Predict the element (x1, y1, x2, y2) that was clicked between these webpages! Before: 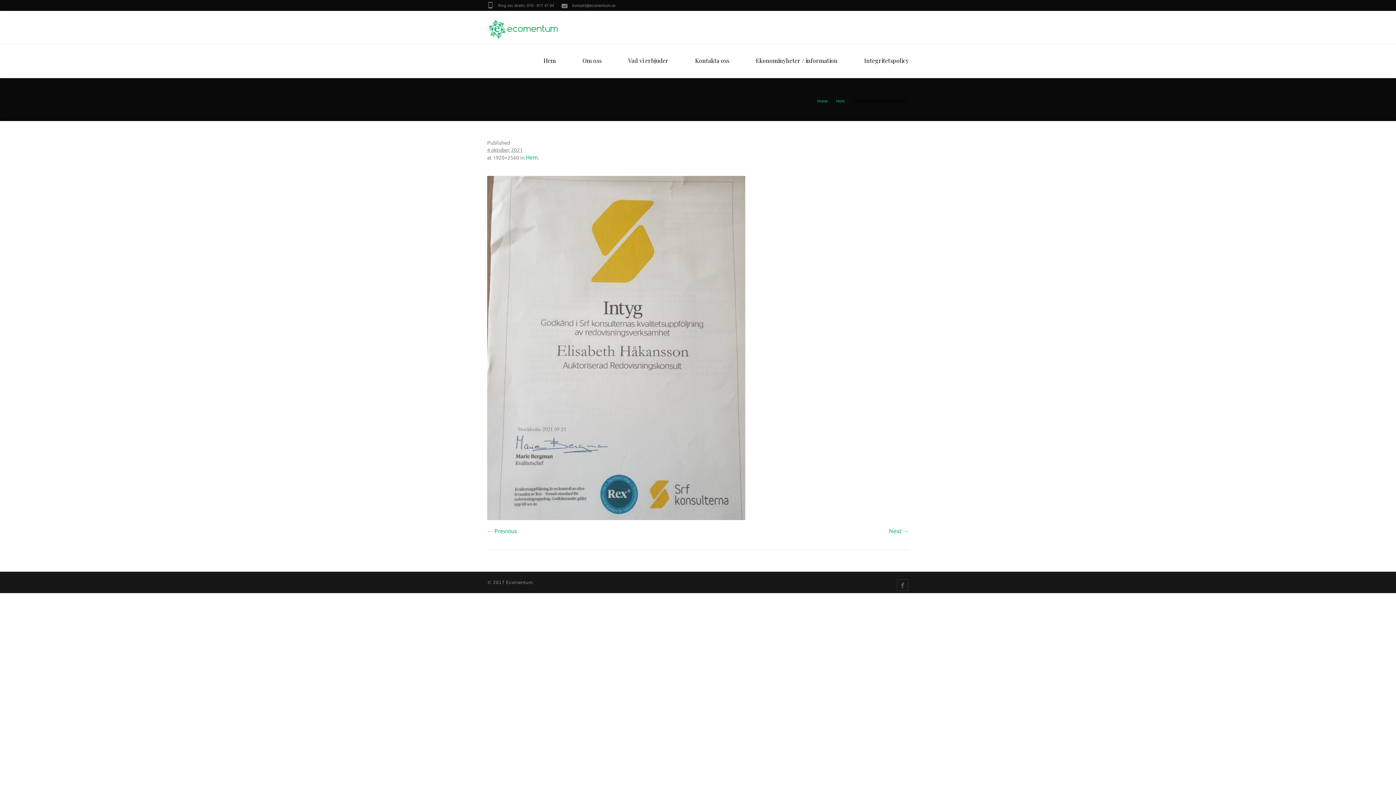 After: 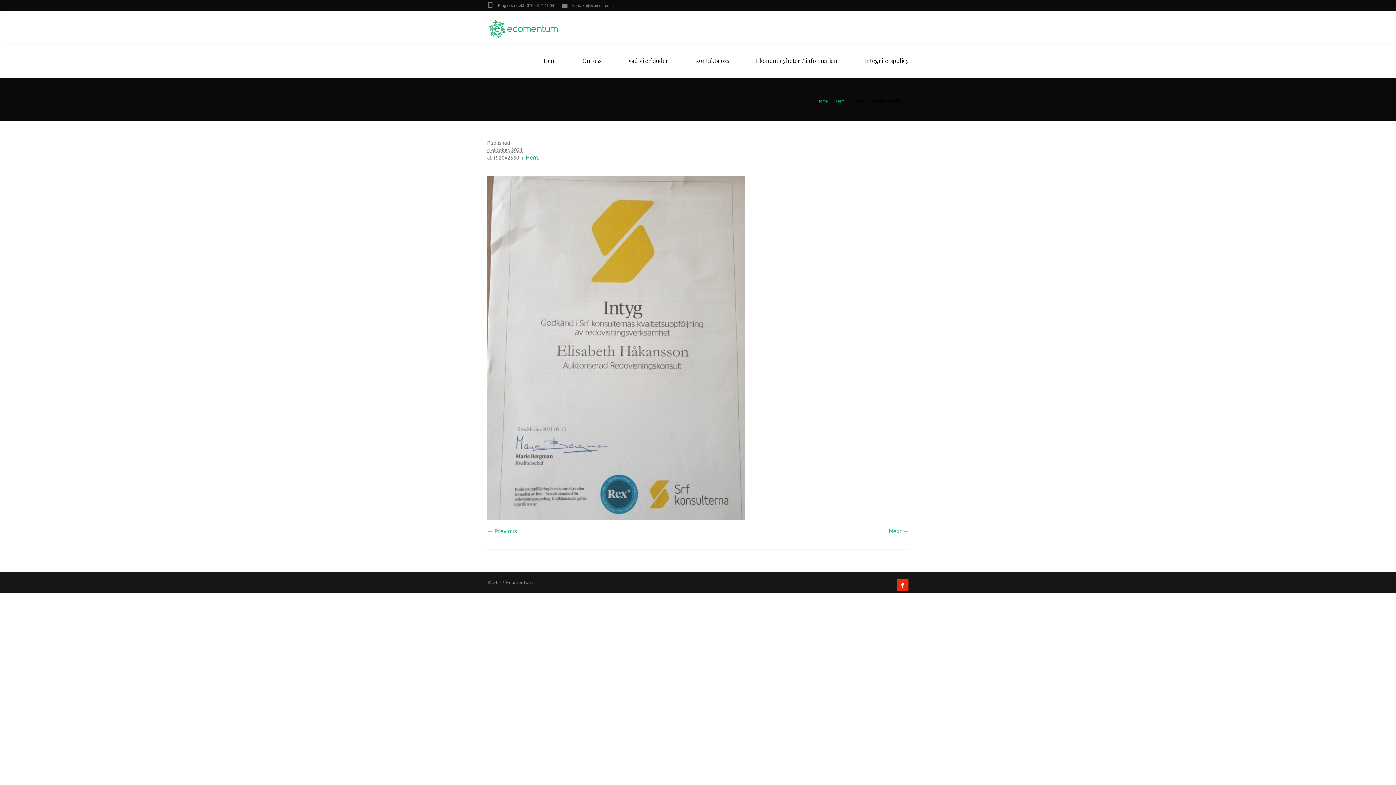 Action: bbox: (897, 579, 908, 591)